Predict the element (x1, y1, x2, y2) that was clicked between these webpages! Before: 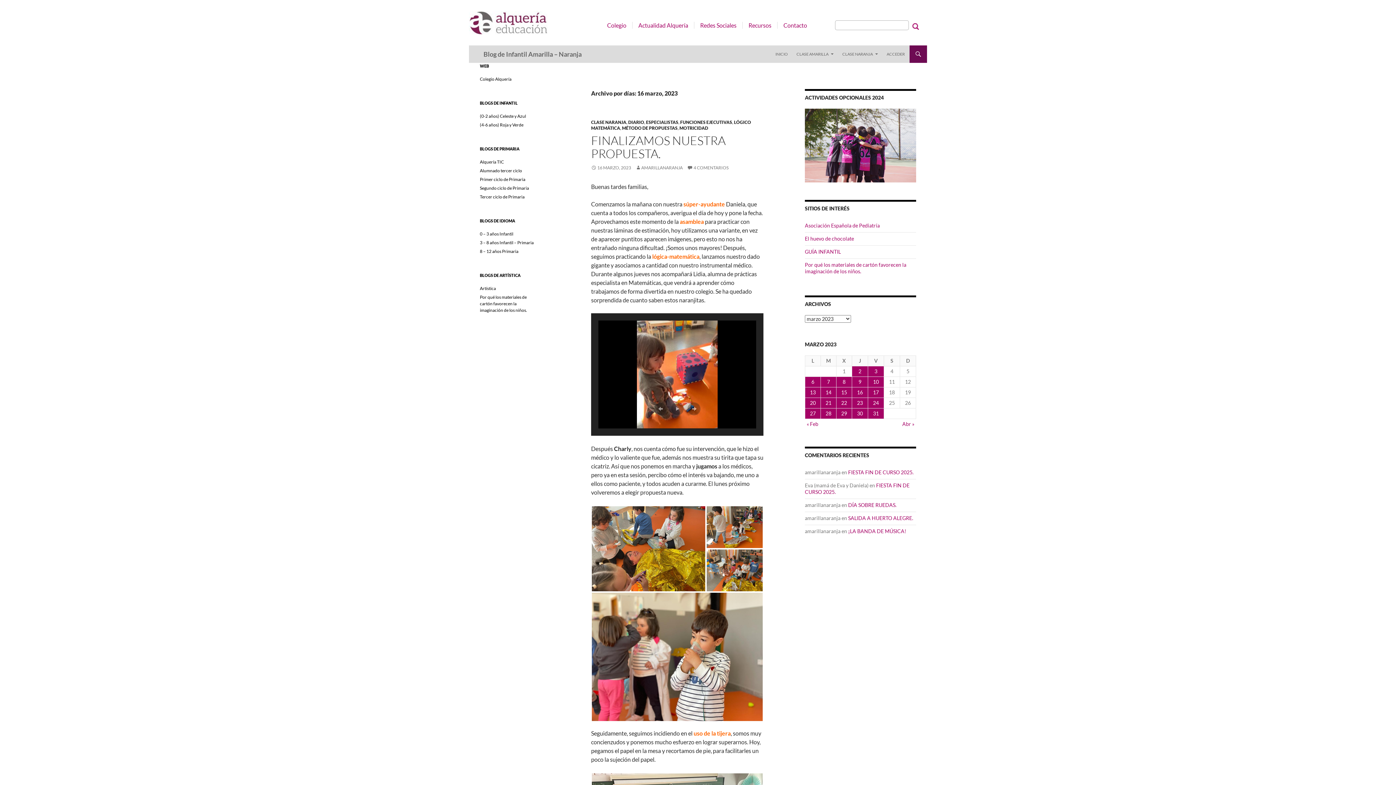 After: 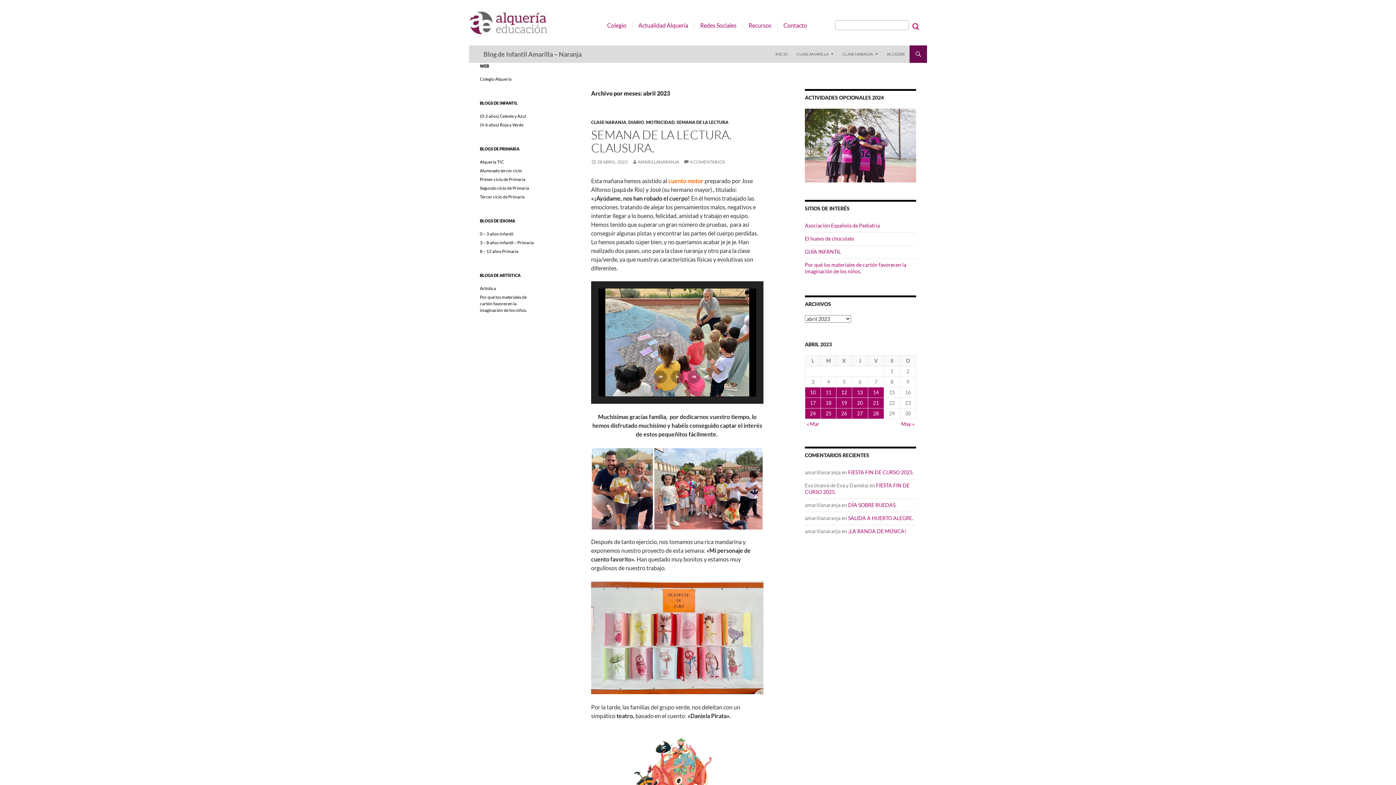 Action: bbox: (902, 421, 914, 427) label: Abr »